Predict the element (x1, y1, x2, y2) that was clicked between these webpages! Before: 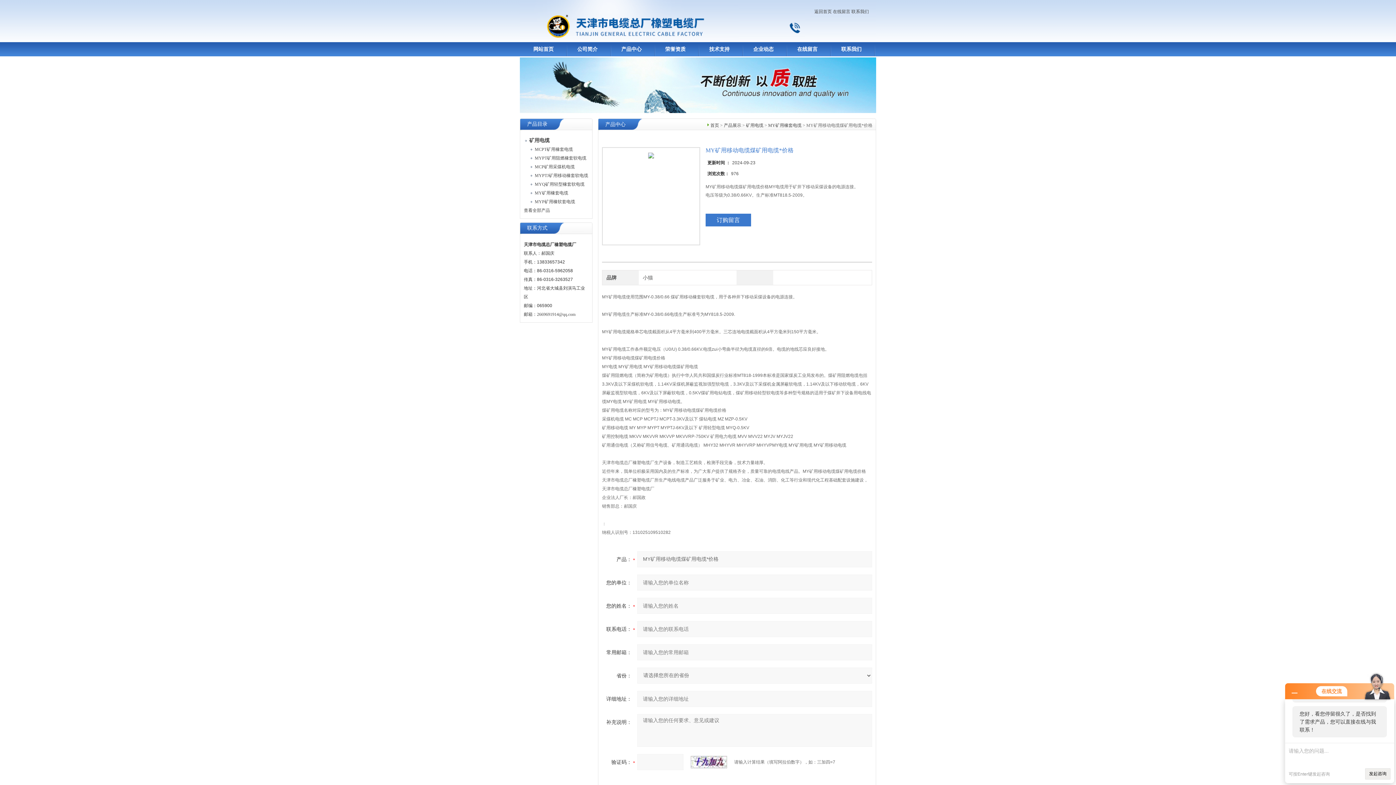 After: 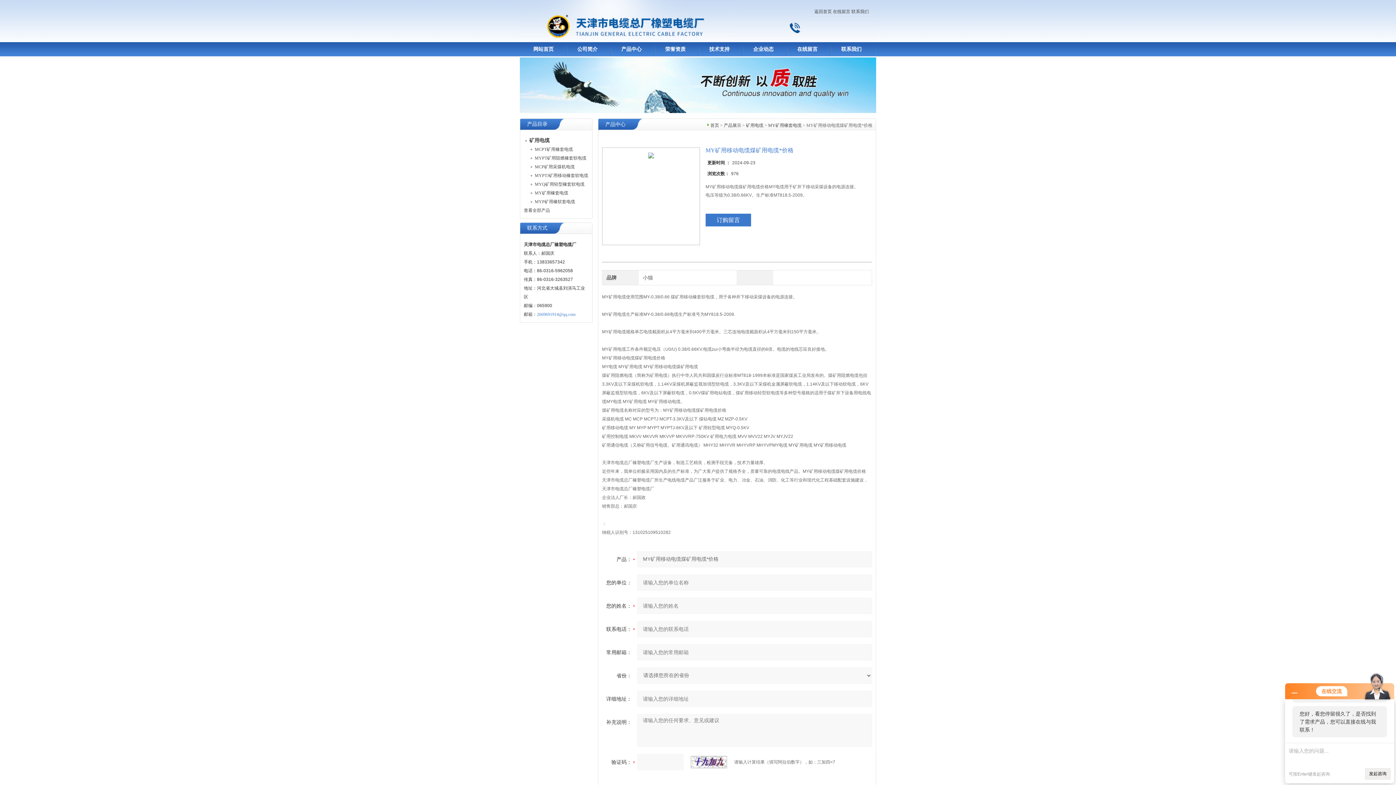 Action: bbox: (537, 312, 575, 317) label: 2669691914@qq.com